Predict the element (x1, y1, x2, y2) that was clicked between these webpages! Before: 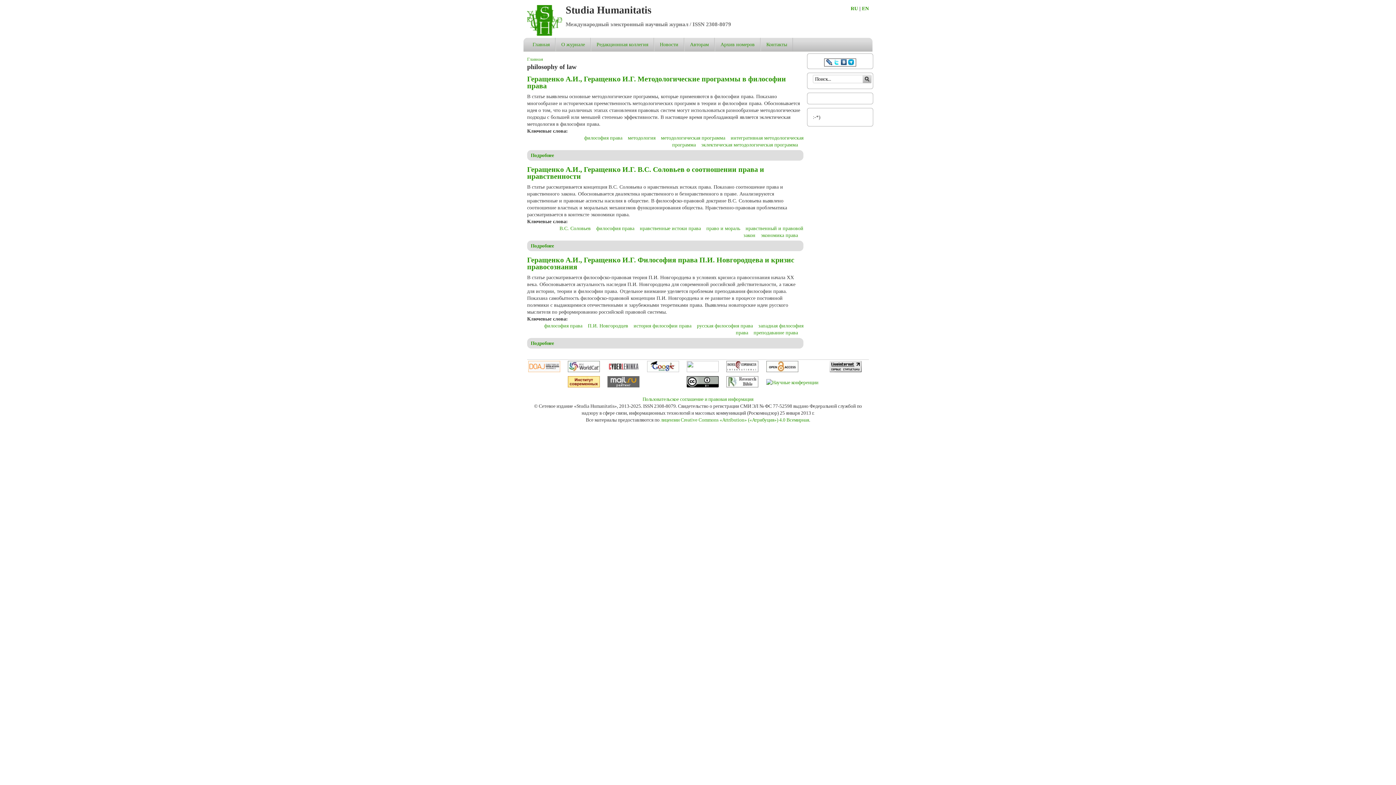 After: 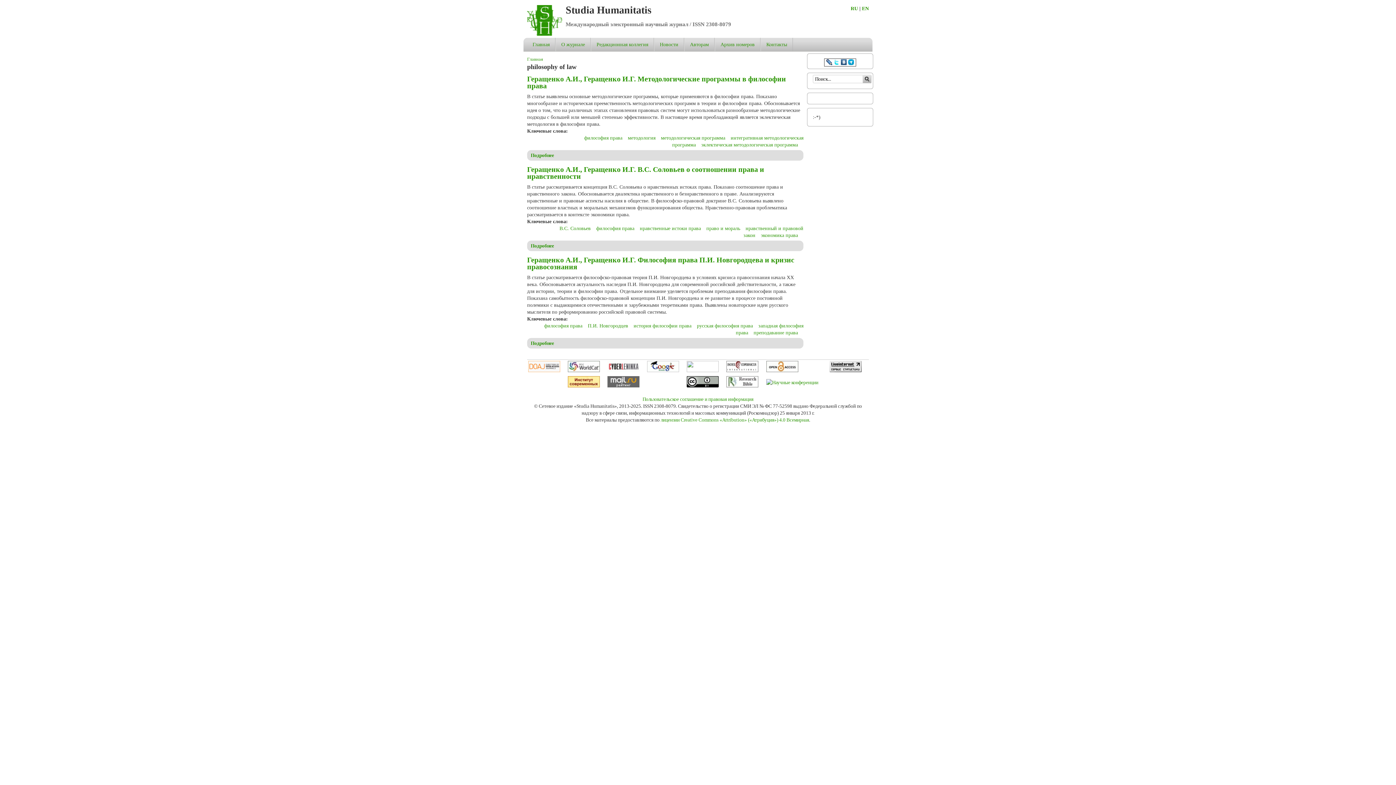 Action: bbox: (848, 60, 854, 66)